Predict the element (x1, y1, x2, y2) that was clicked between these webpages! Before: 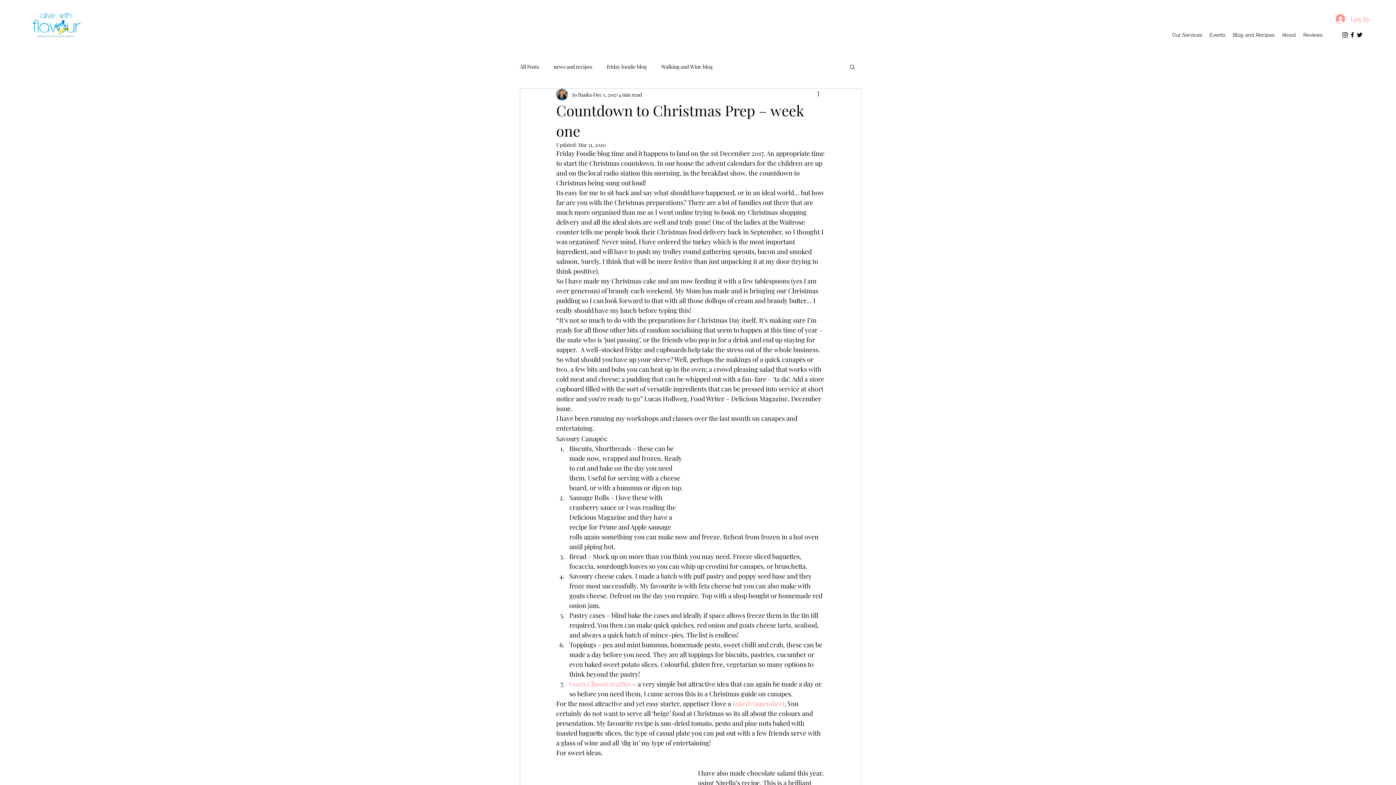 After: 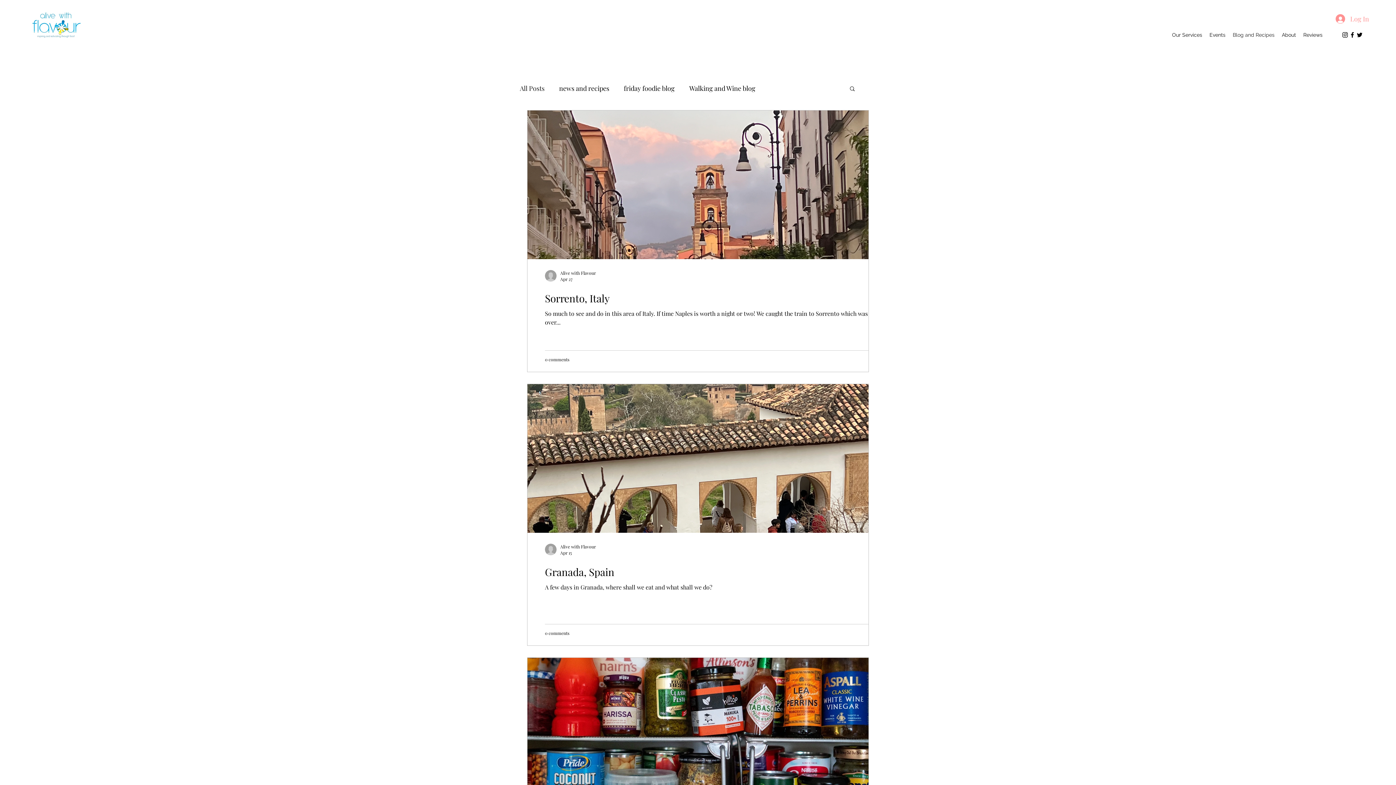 Action: bbox: (1229, 29, 1278, 40) label: Blog and Recipes